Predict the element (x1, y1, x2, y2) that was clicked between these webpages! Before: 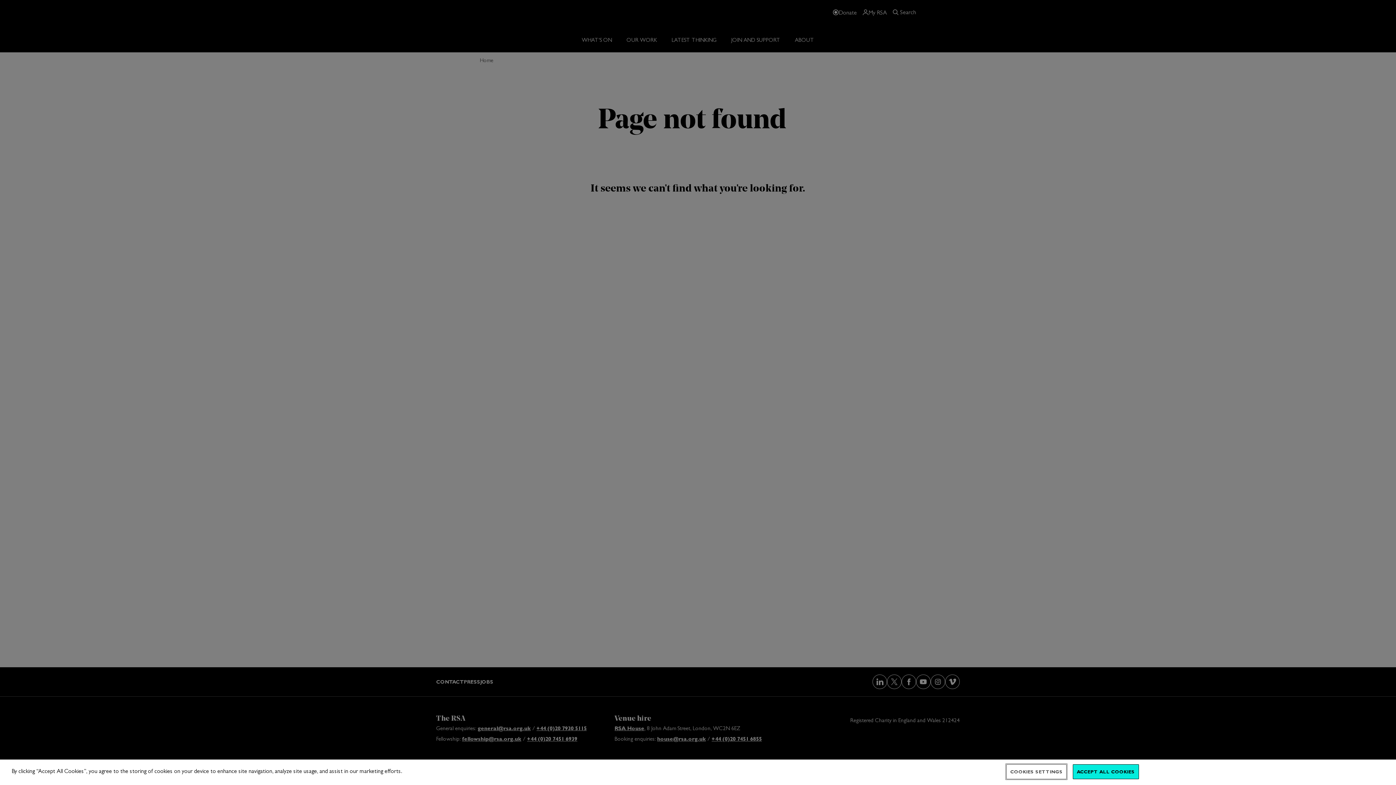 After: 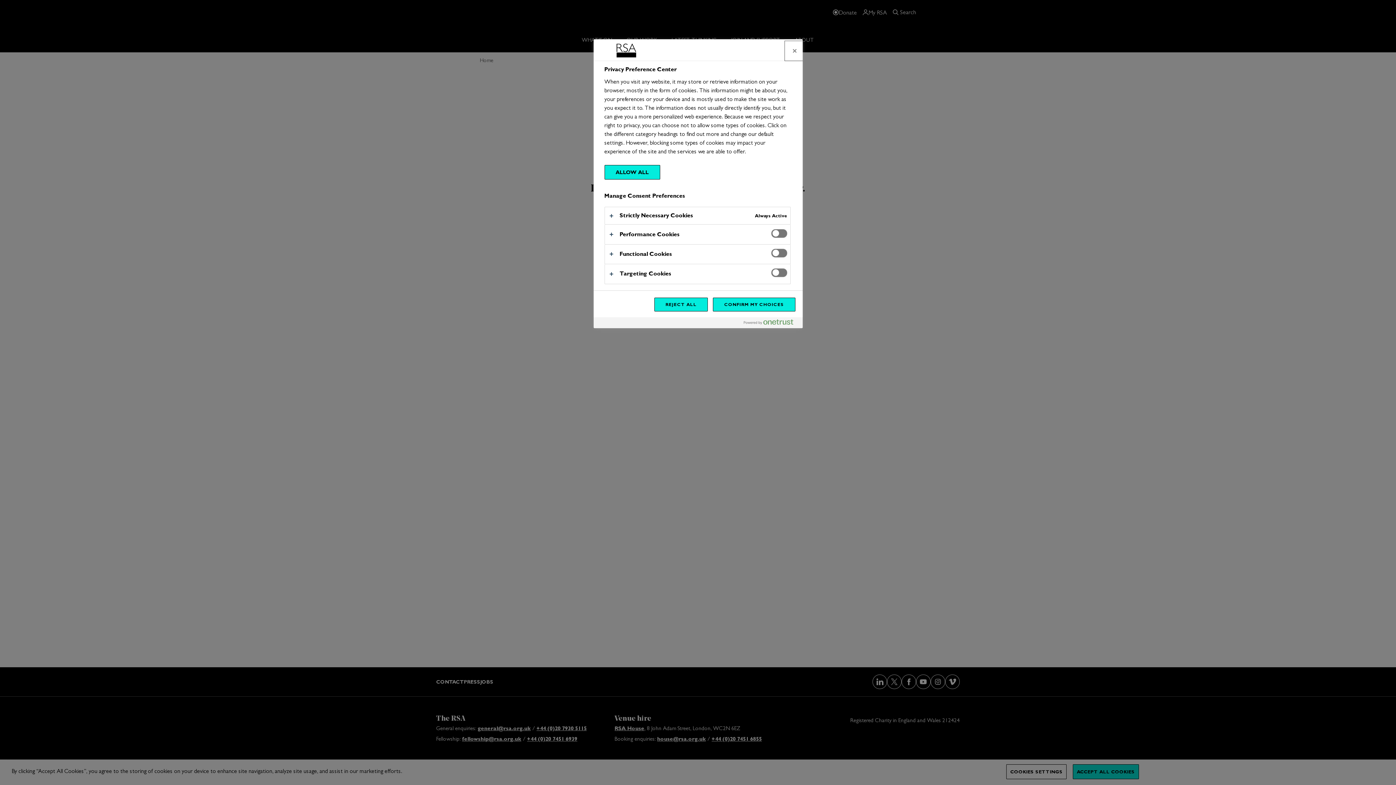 Action: bbox: (1006, 764, 1066, 779) label: COOKIES SETTINGS